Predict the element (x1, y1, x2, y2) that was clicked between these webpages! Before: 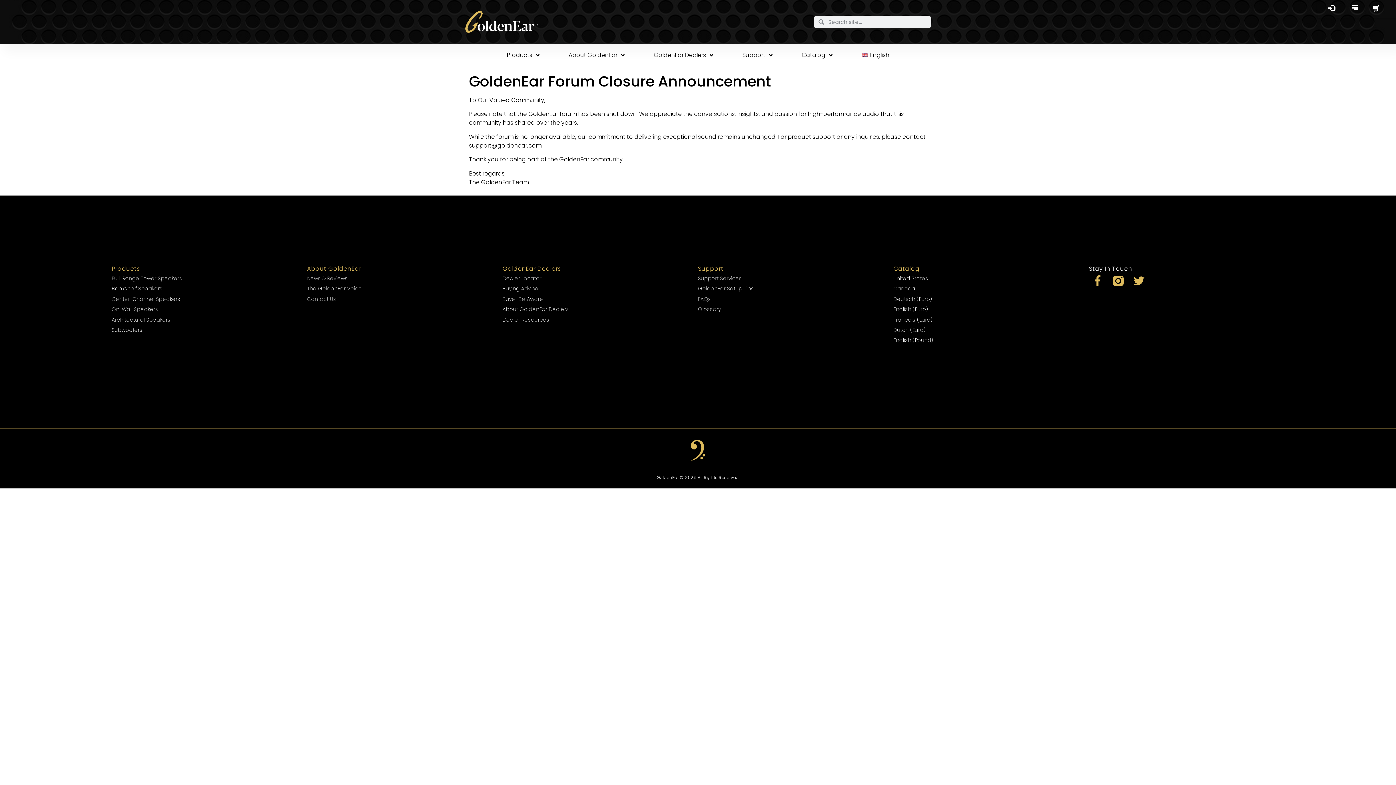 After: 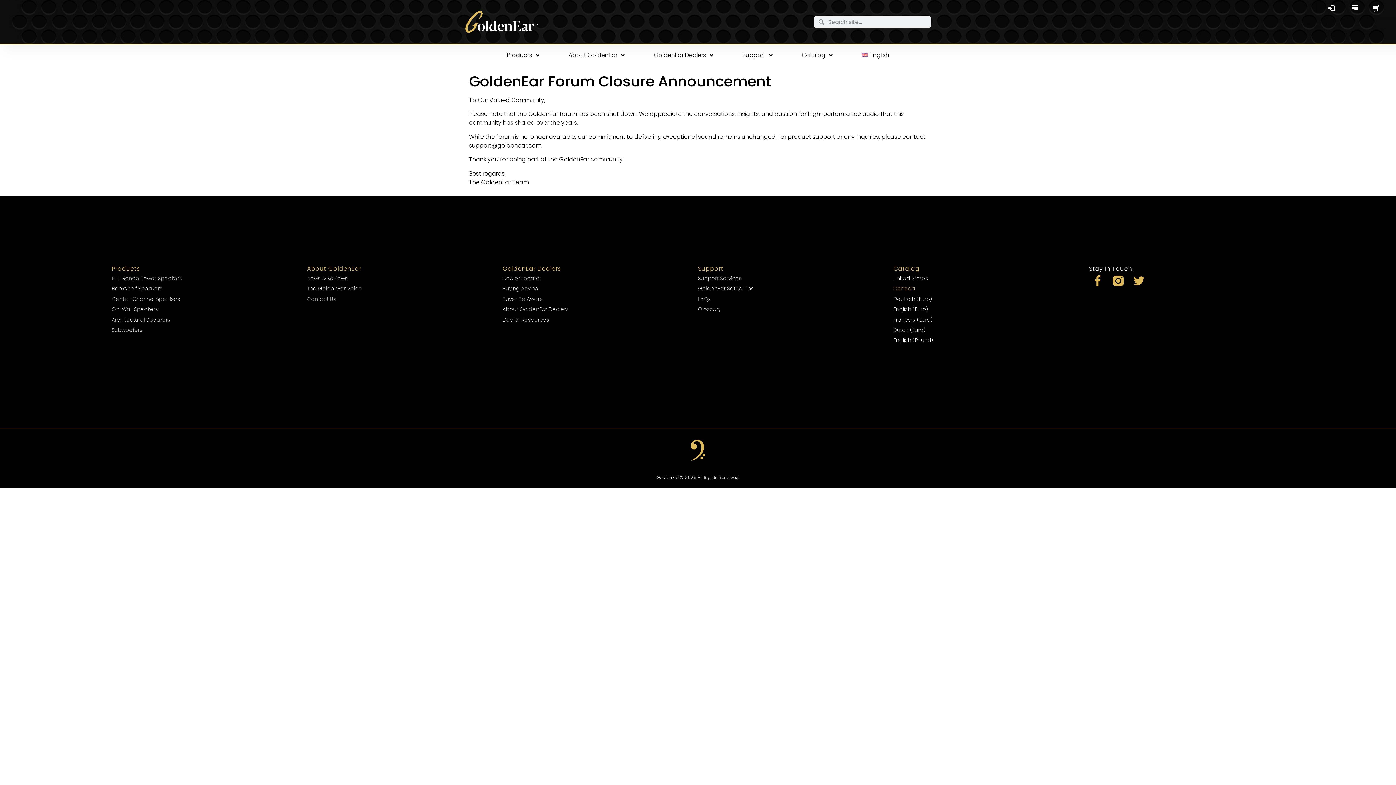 Action: bbox: (893, 285, 915, 292) label: Canada